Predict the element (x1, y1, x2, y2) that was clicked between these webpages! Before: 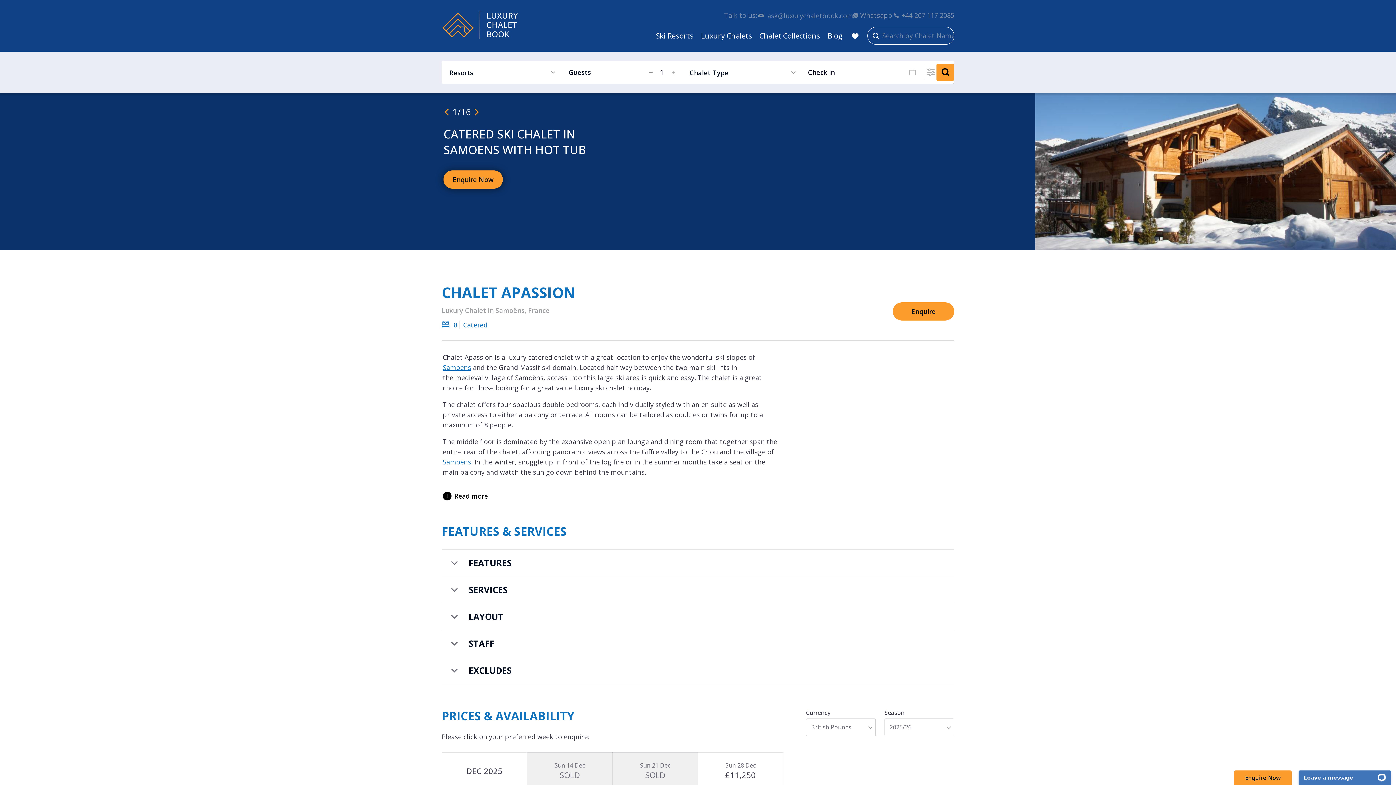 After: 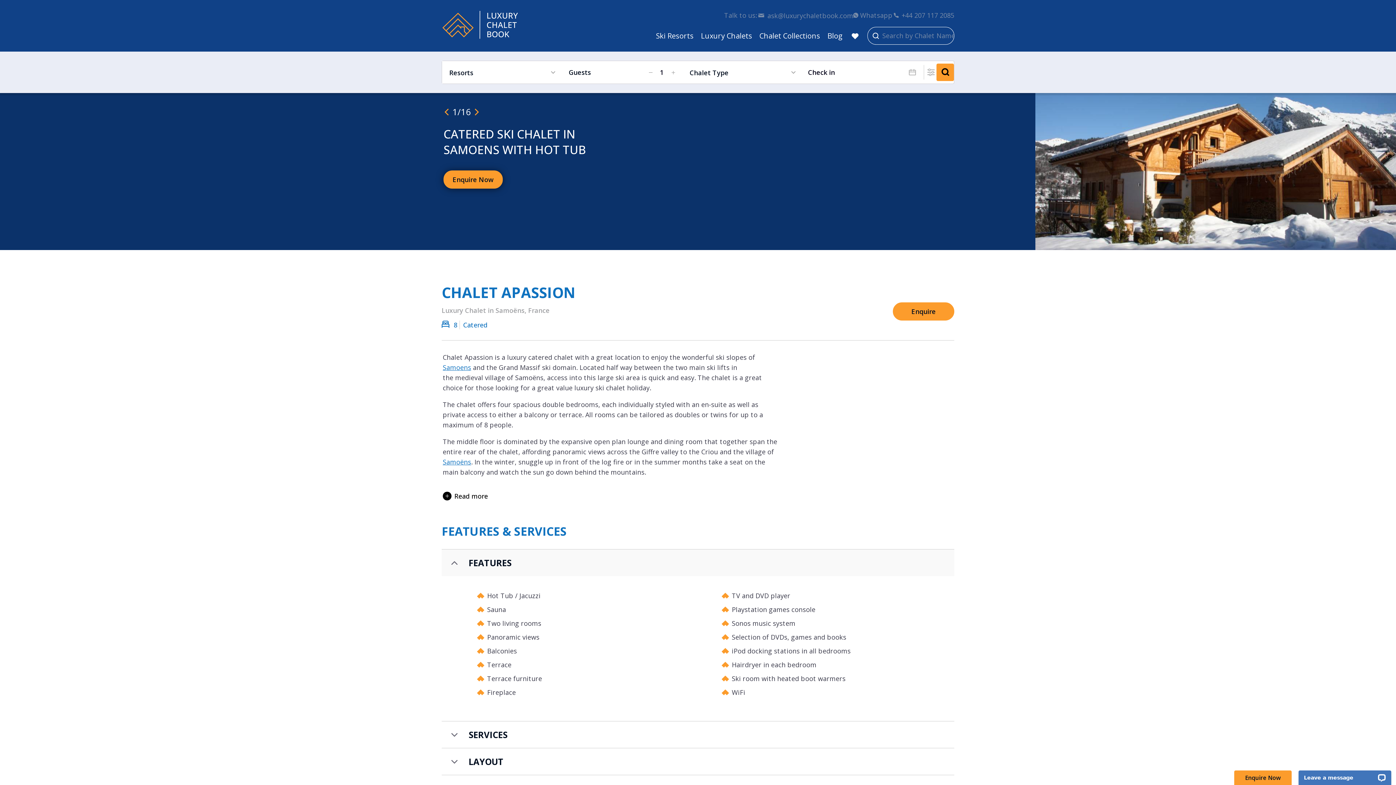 Action: bbox: (441, 549, 954, 576) label: FEATURES